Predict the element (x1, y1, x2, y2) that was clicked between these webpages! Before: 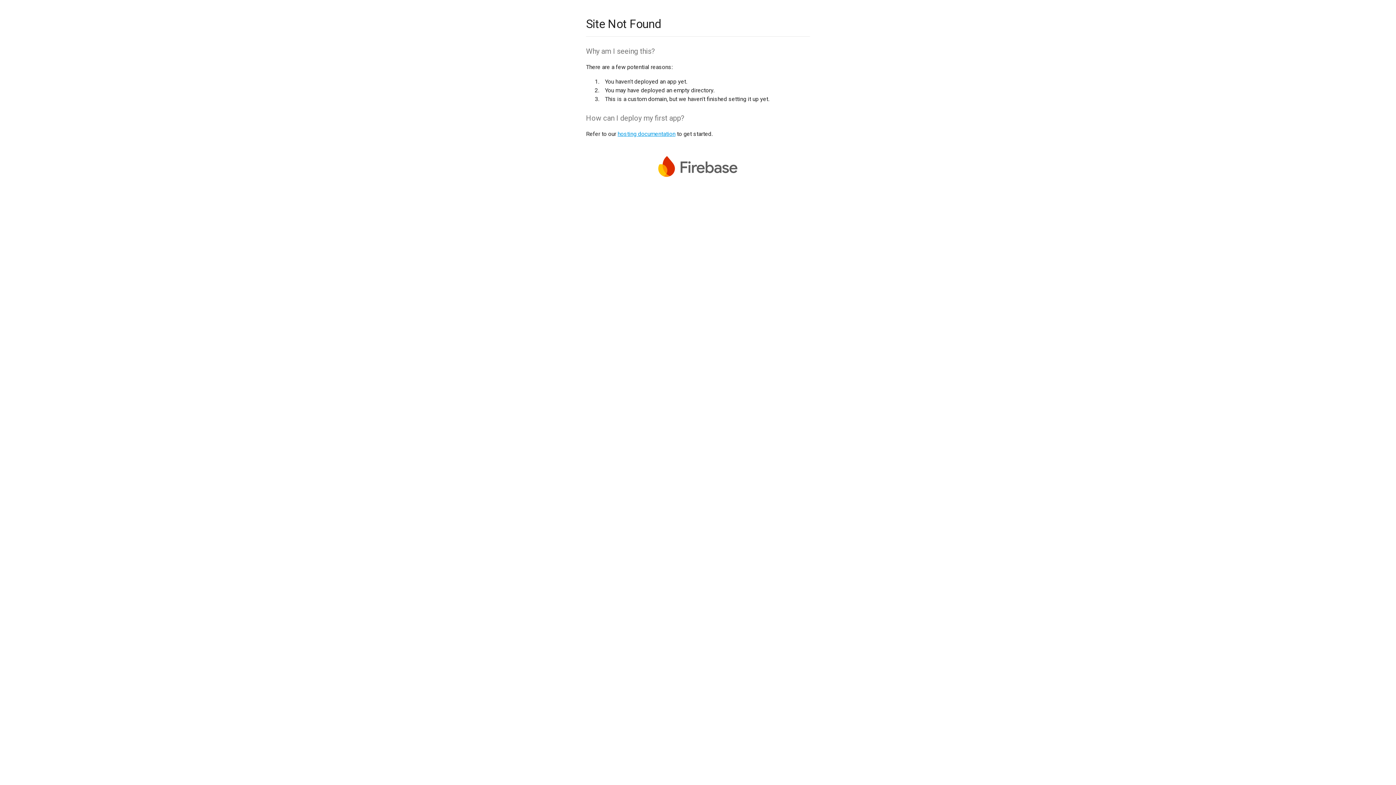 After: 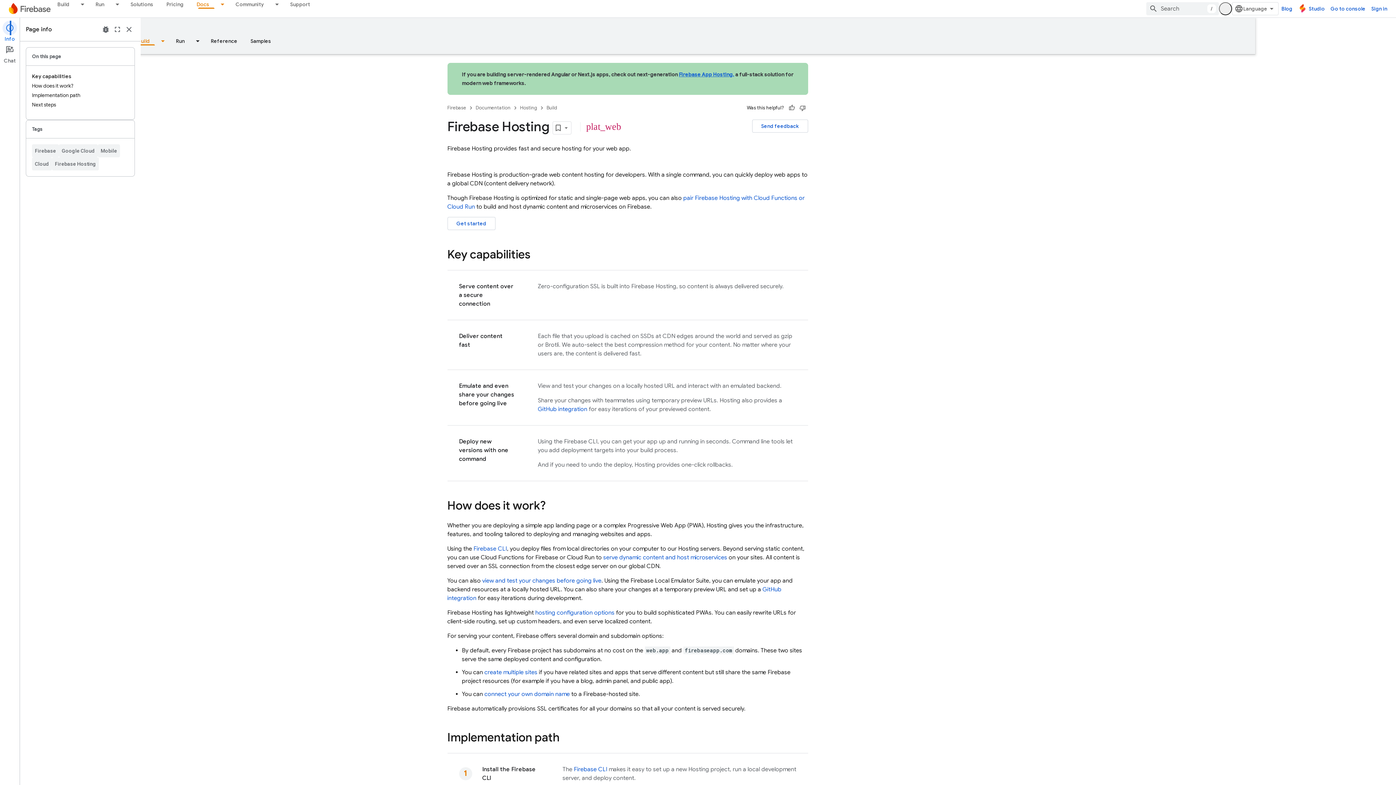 Action: label: hosting documentation bbox: (617, 130, 675, 137)